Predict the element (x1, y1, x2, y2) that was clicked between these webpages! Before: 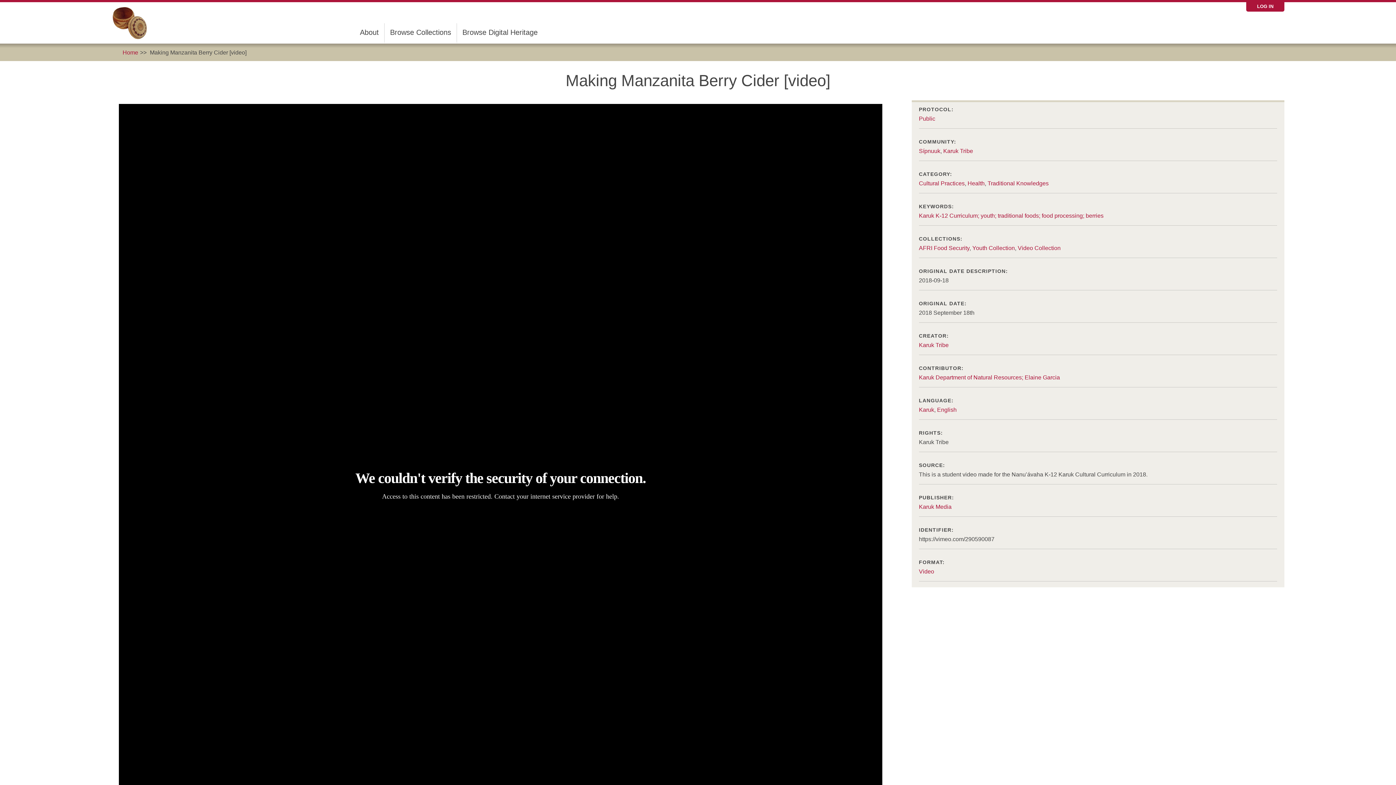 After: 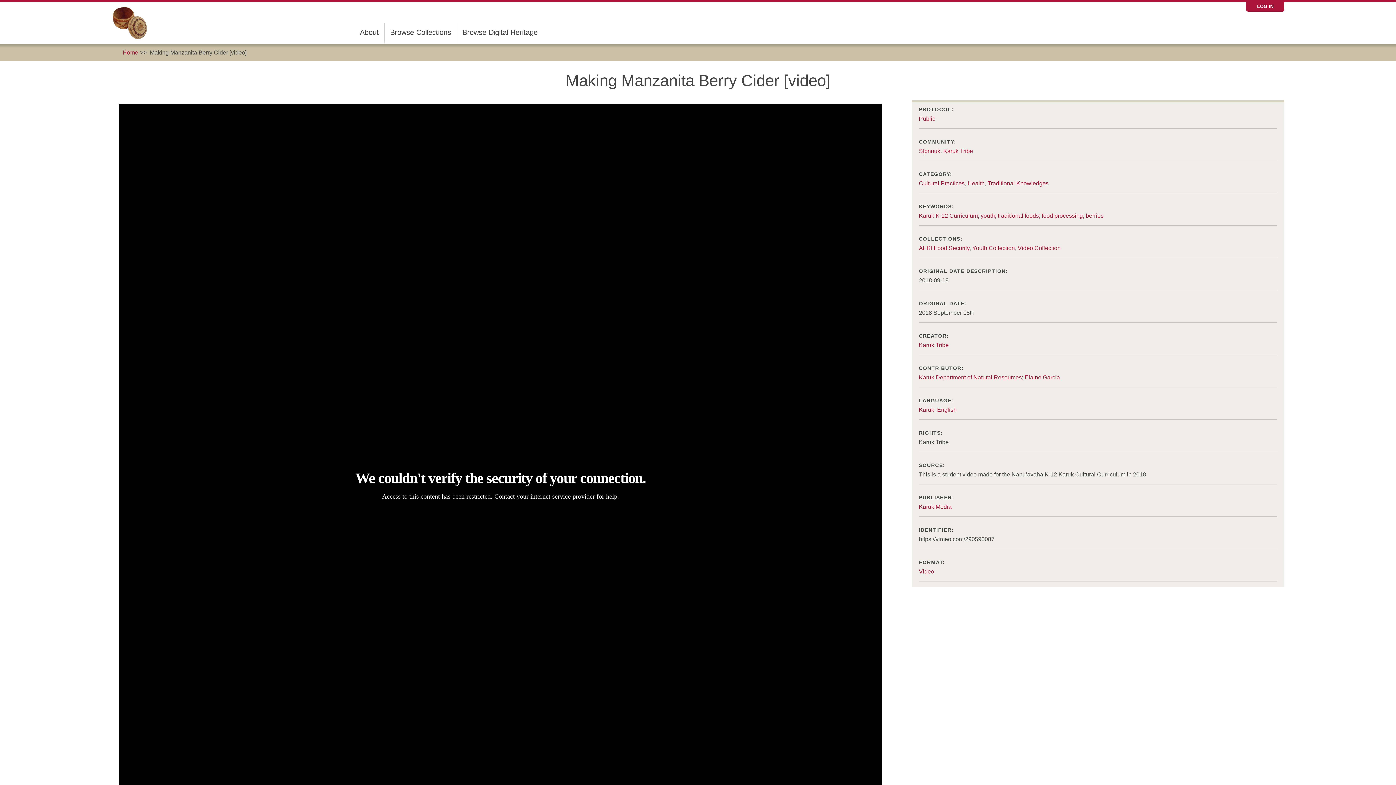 Action: bbox: (149, 49, 246, 55) label: Making Manzanita Berry Cider [video]